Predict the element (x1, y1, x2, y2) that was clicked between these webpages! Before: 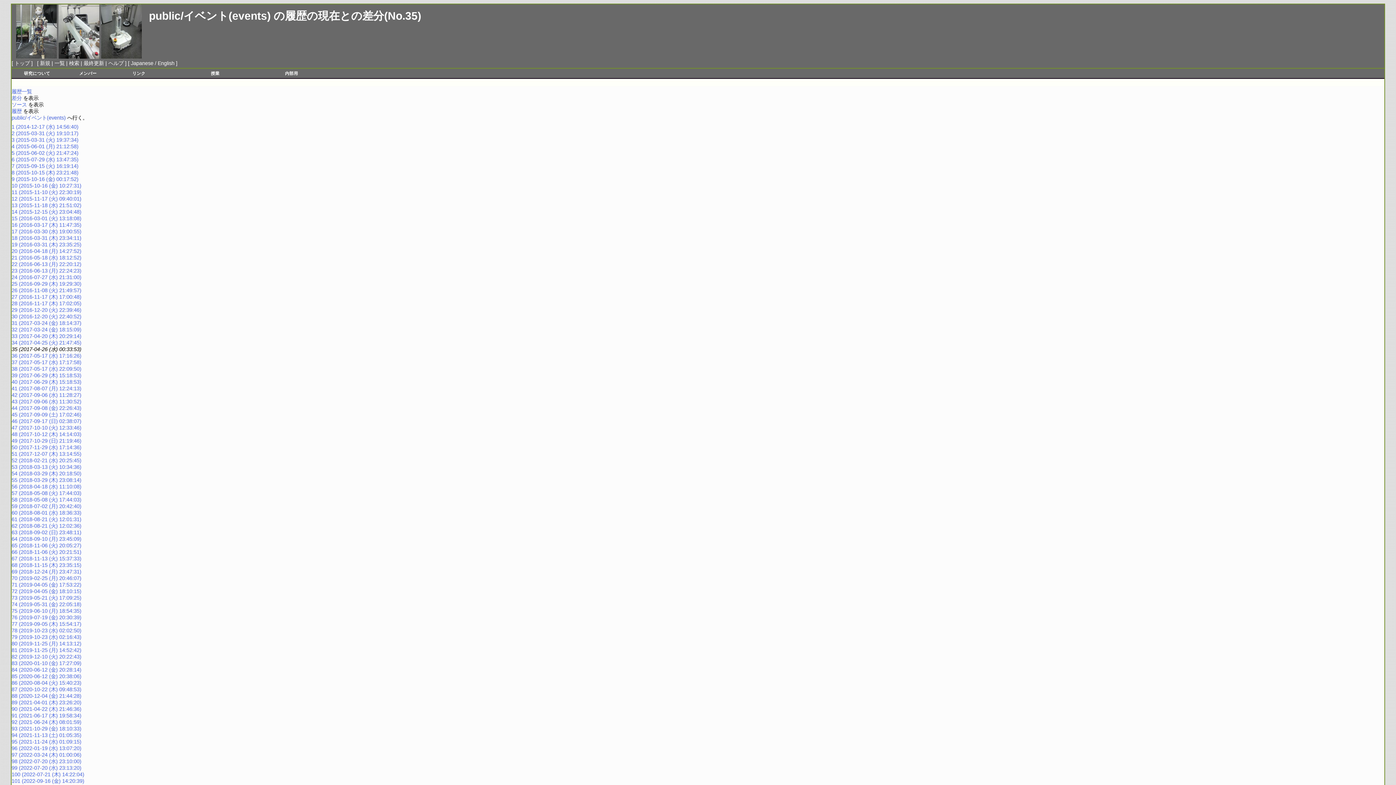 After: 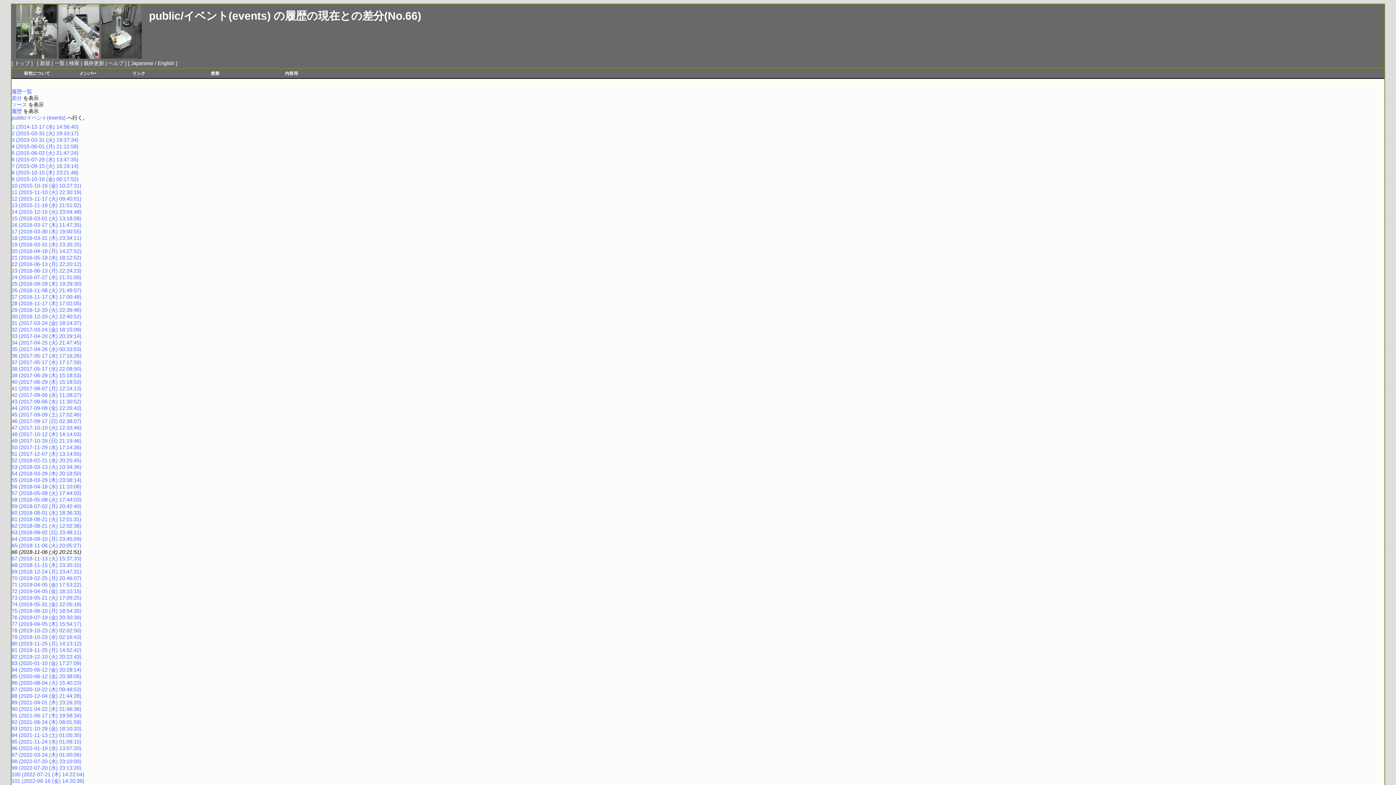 Action: bbox: (11, 549, 81, 555) label: 66 (2018-11-06 (火) 20:21:51)